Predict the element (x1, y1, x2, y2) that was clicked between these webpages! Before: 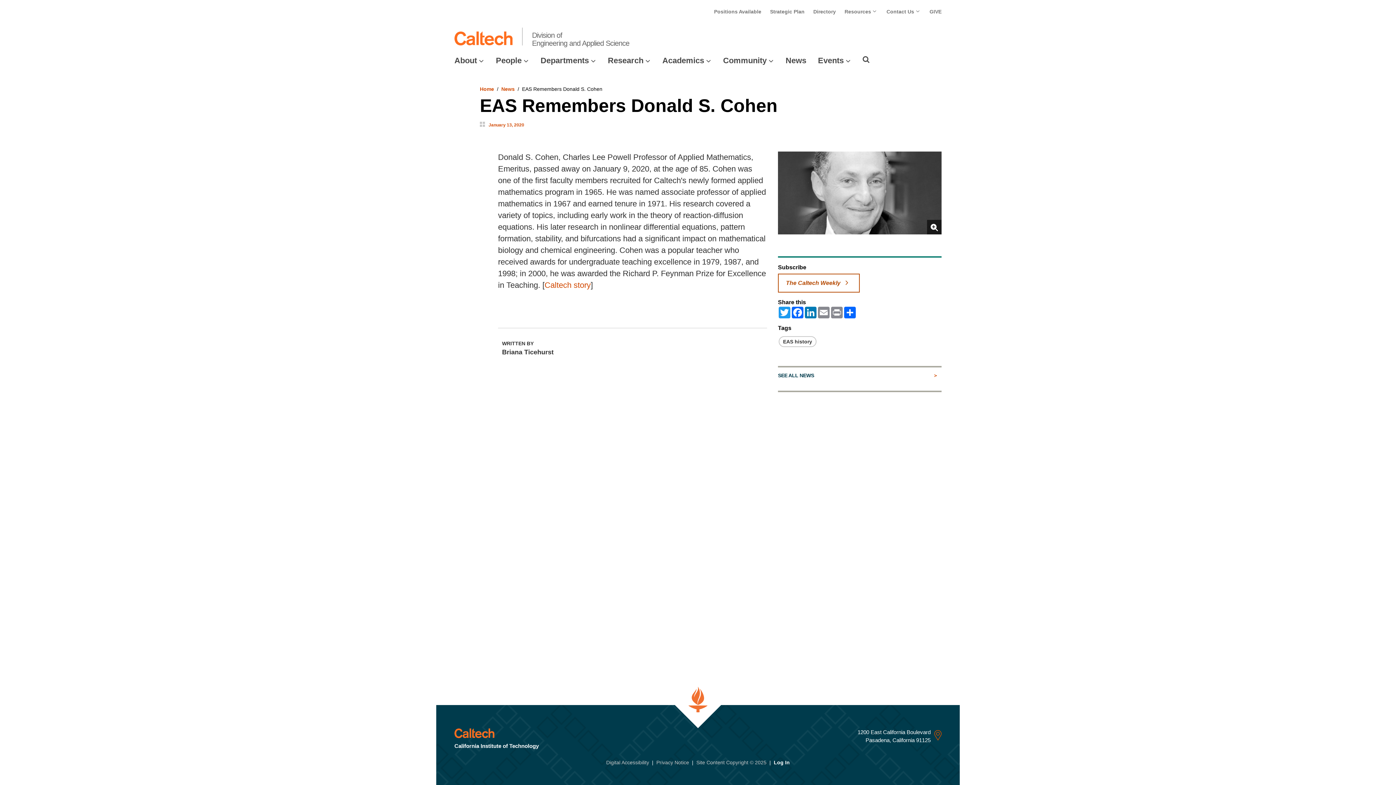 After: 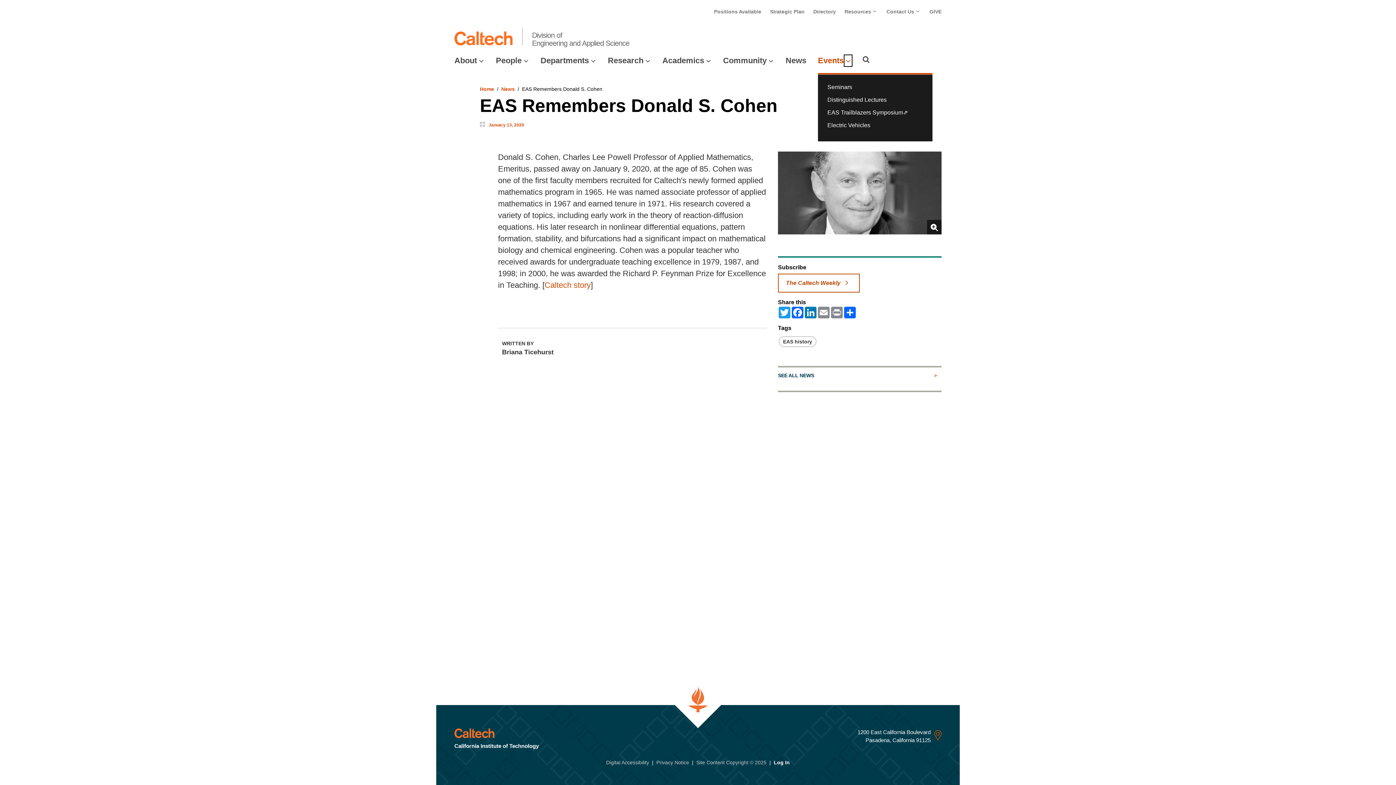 Action: label: Open Events submenu bbox: (845, 56, 851, 65)